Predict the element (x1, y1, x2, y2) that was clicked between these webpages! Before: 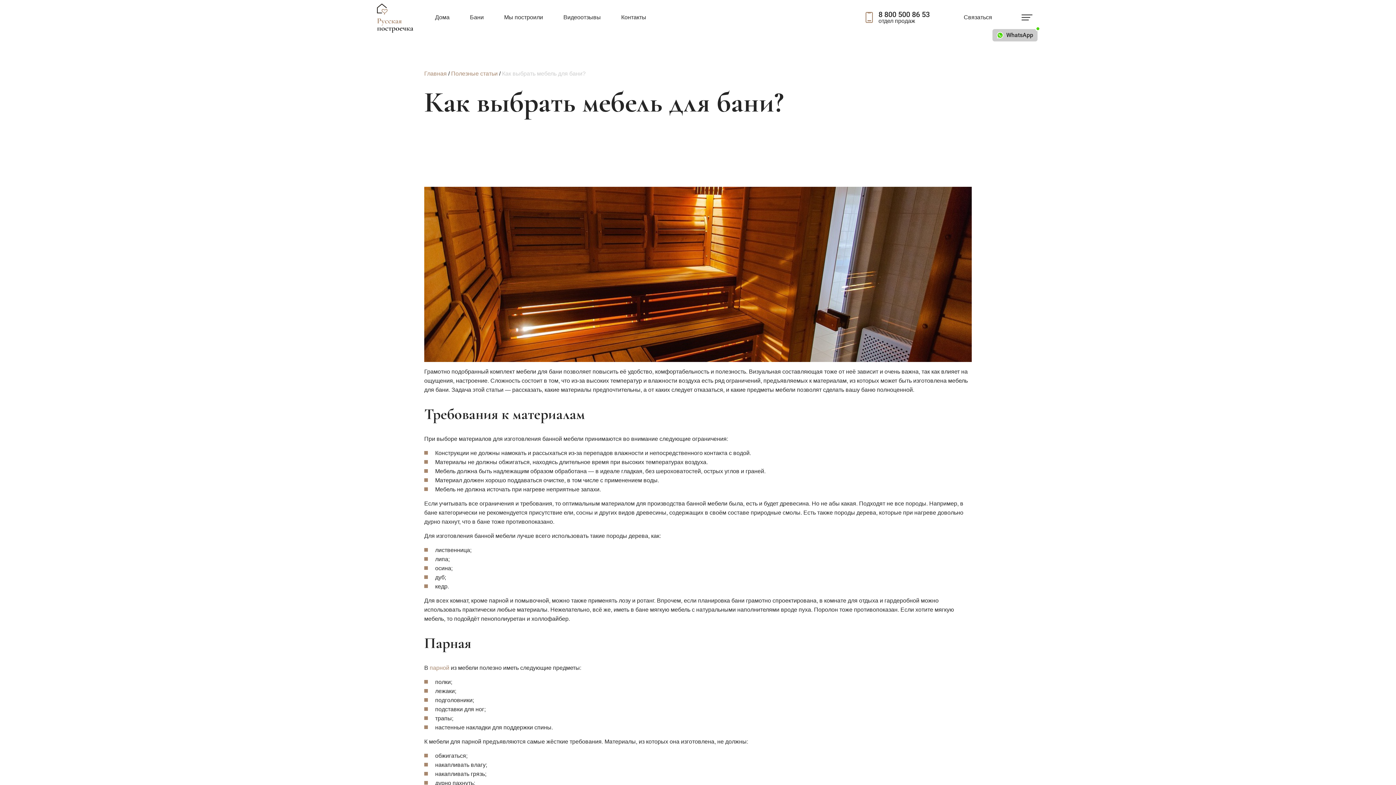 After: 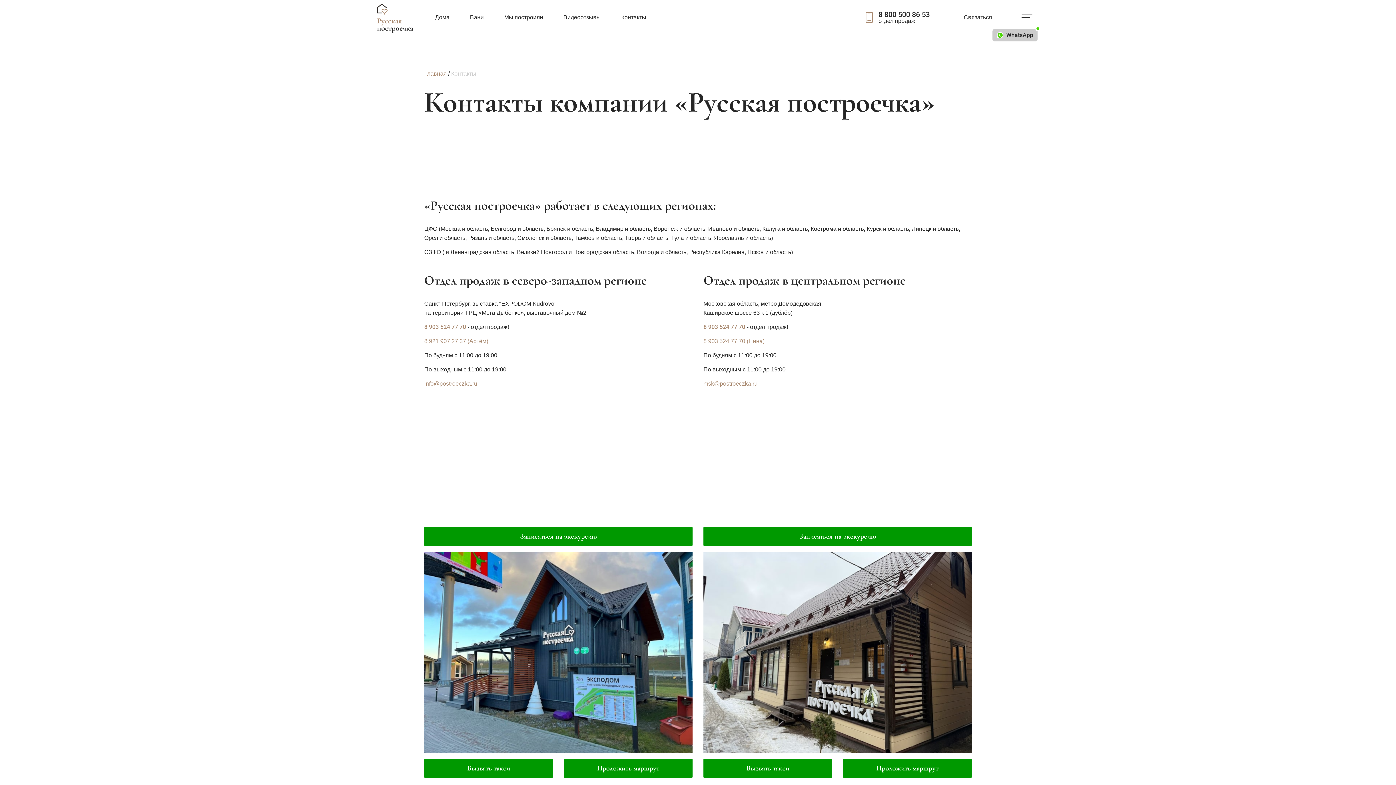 Action: bbox: (611, 0, 656, 36) label: Контакты